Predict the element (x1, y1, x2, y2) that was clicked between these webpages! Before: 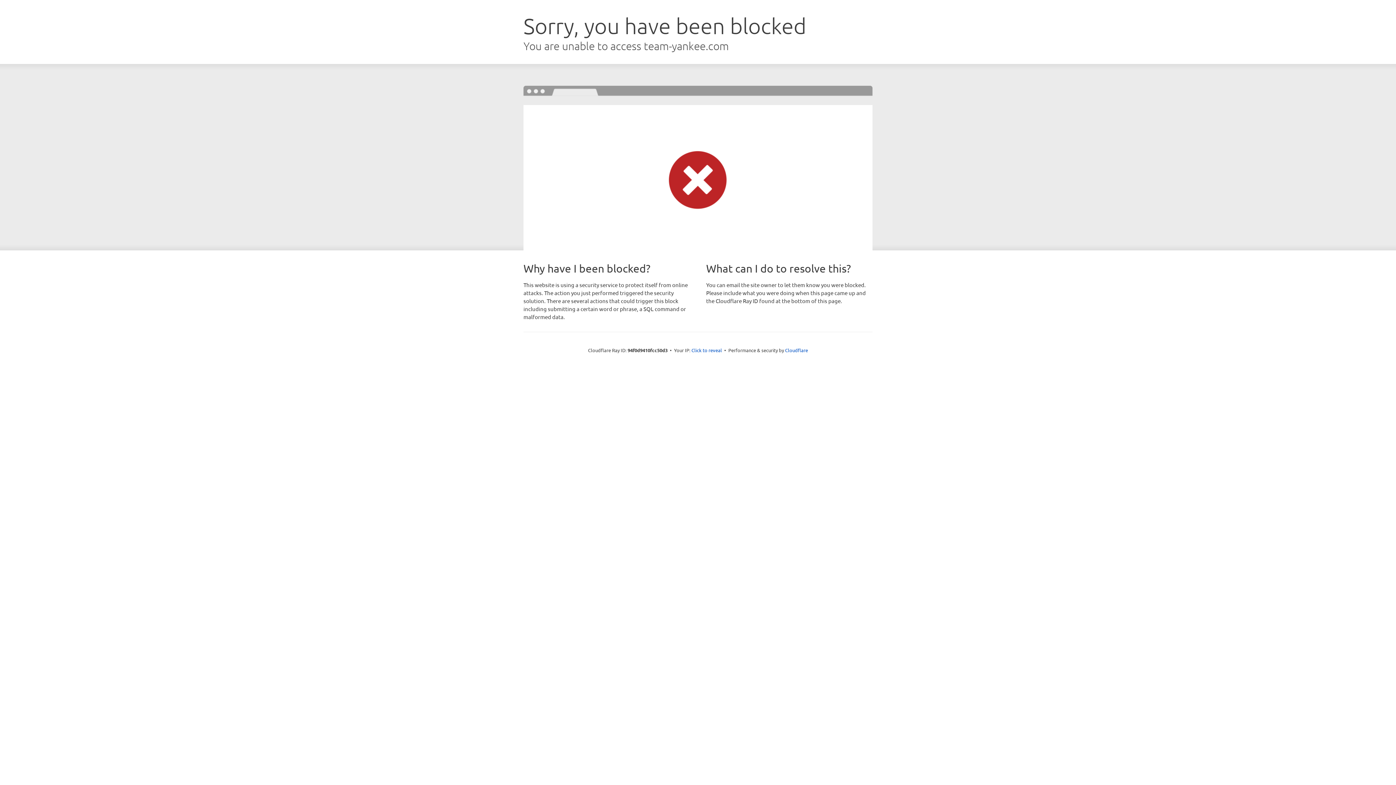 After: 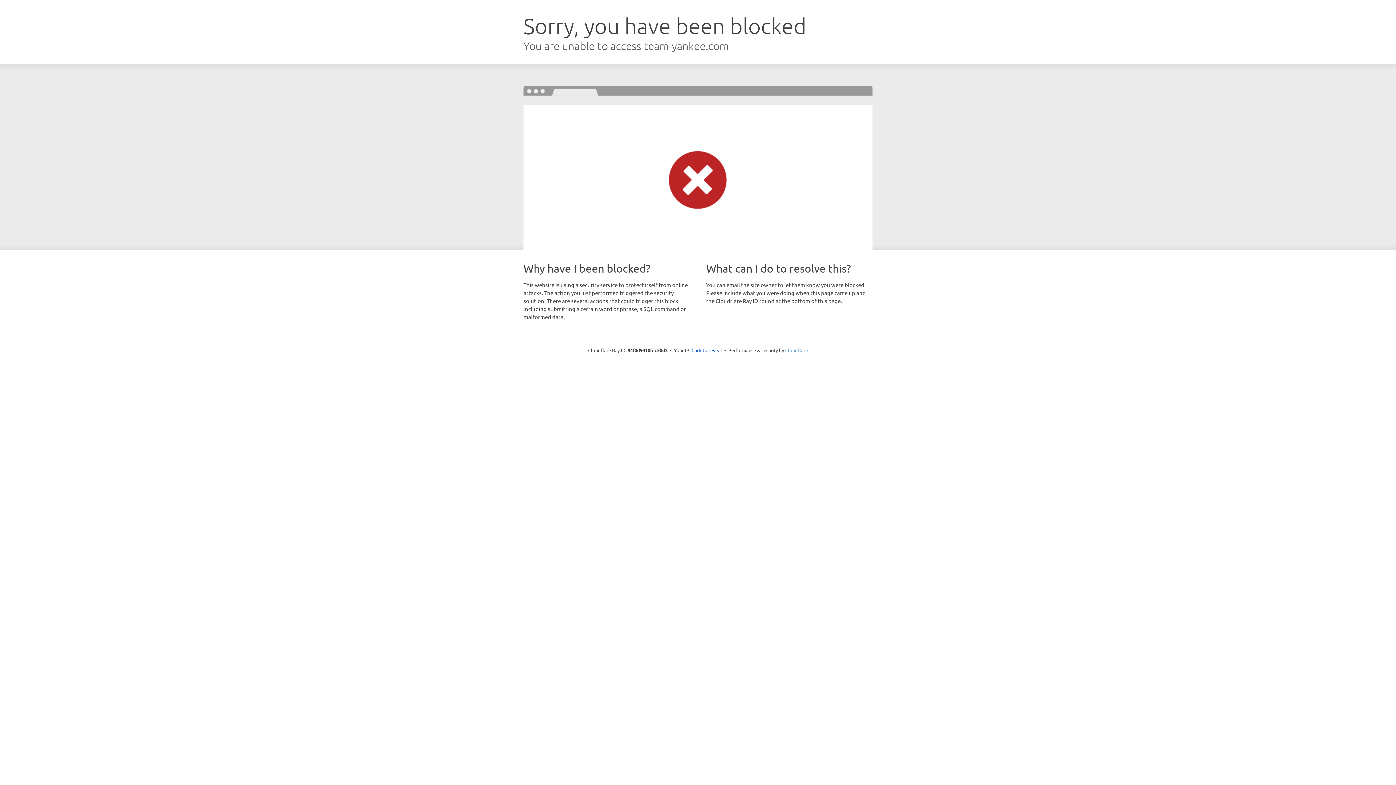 Action: label: Cloudflare bbox: (785, 347, 808, 353)